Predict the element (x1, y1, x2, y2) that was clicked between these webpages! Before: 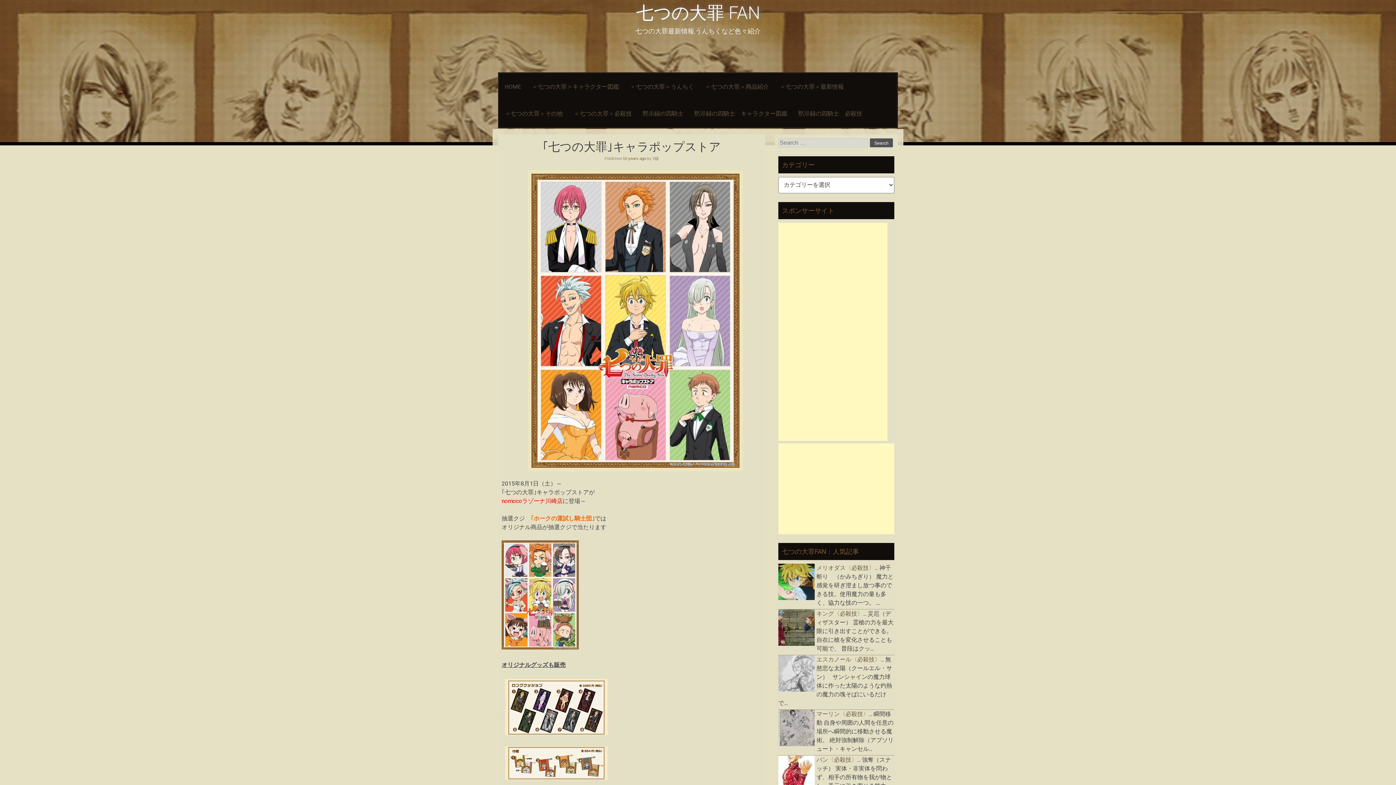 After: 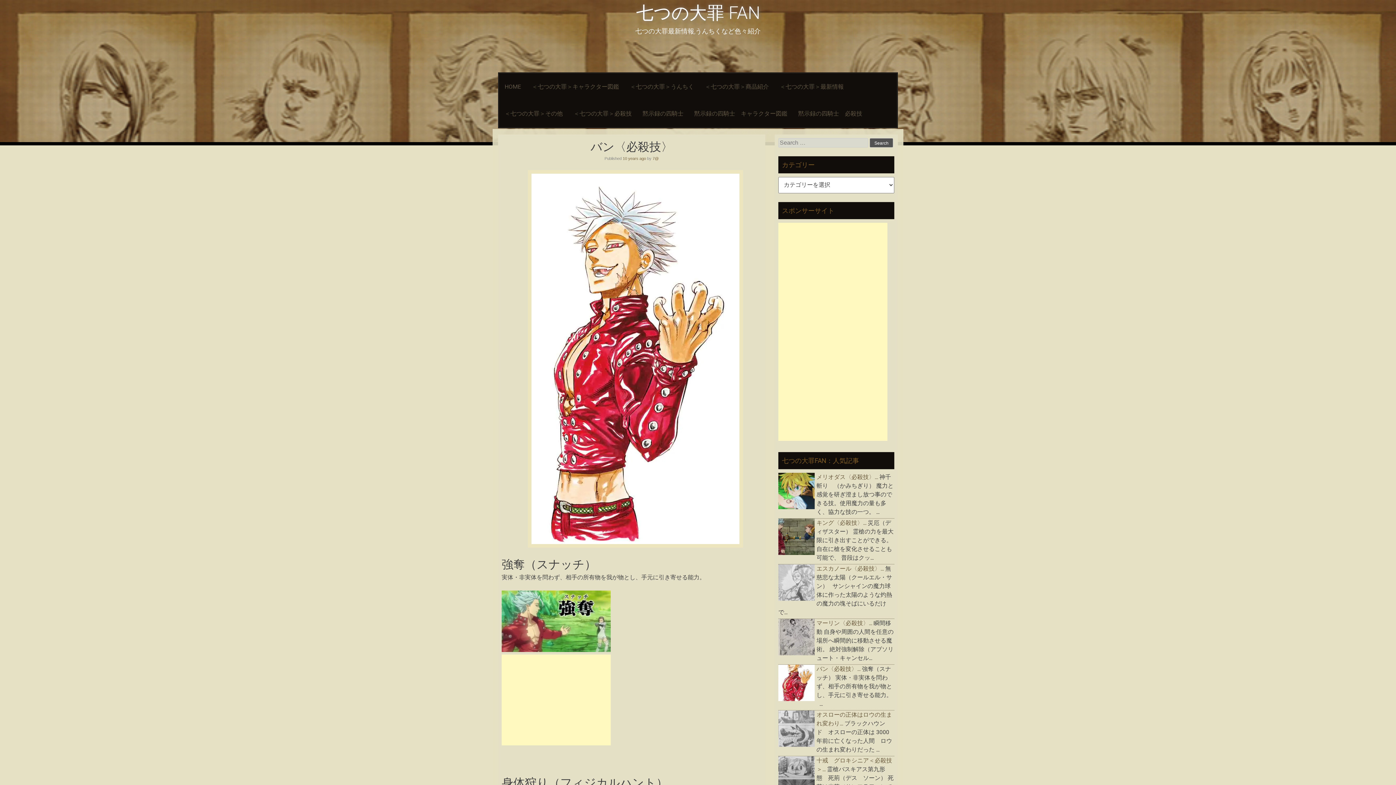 Action: label: バン〈必殺技〉... bbox: (816, 756, 860, 763)